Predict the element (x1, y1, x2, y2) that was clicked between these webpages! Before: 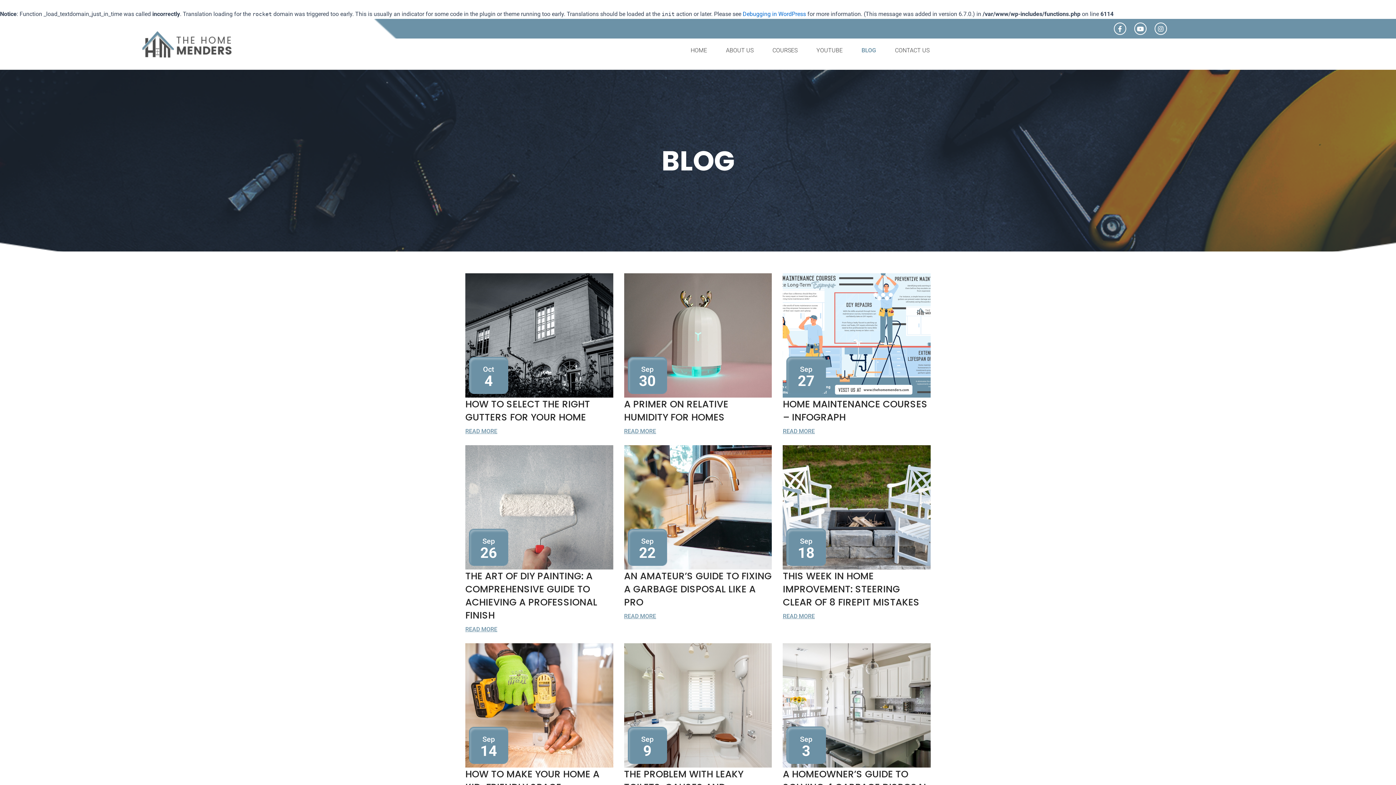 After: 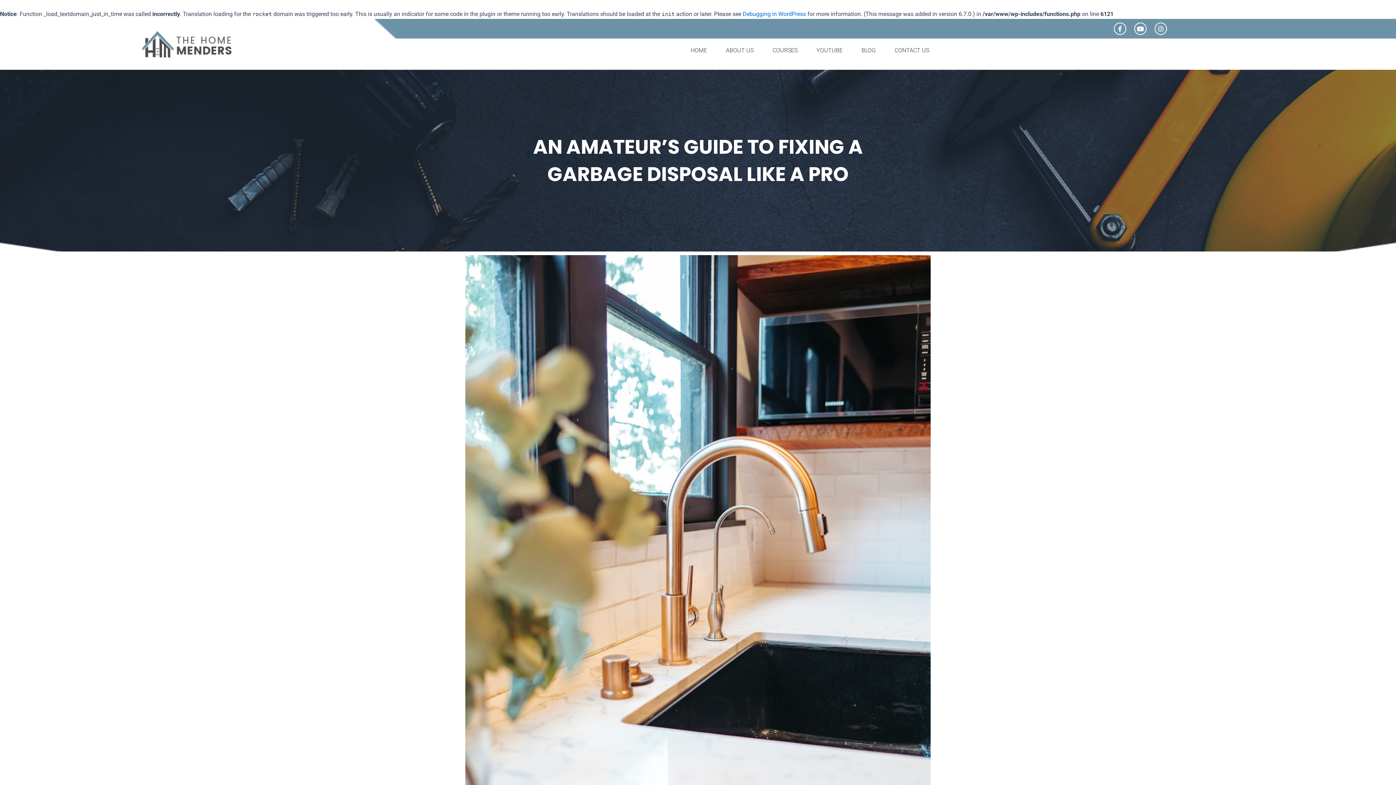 Action: label: READ MORE bbox: (624, 613, 656, 619)